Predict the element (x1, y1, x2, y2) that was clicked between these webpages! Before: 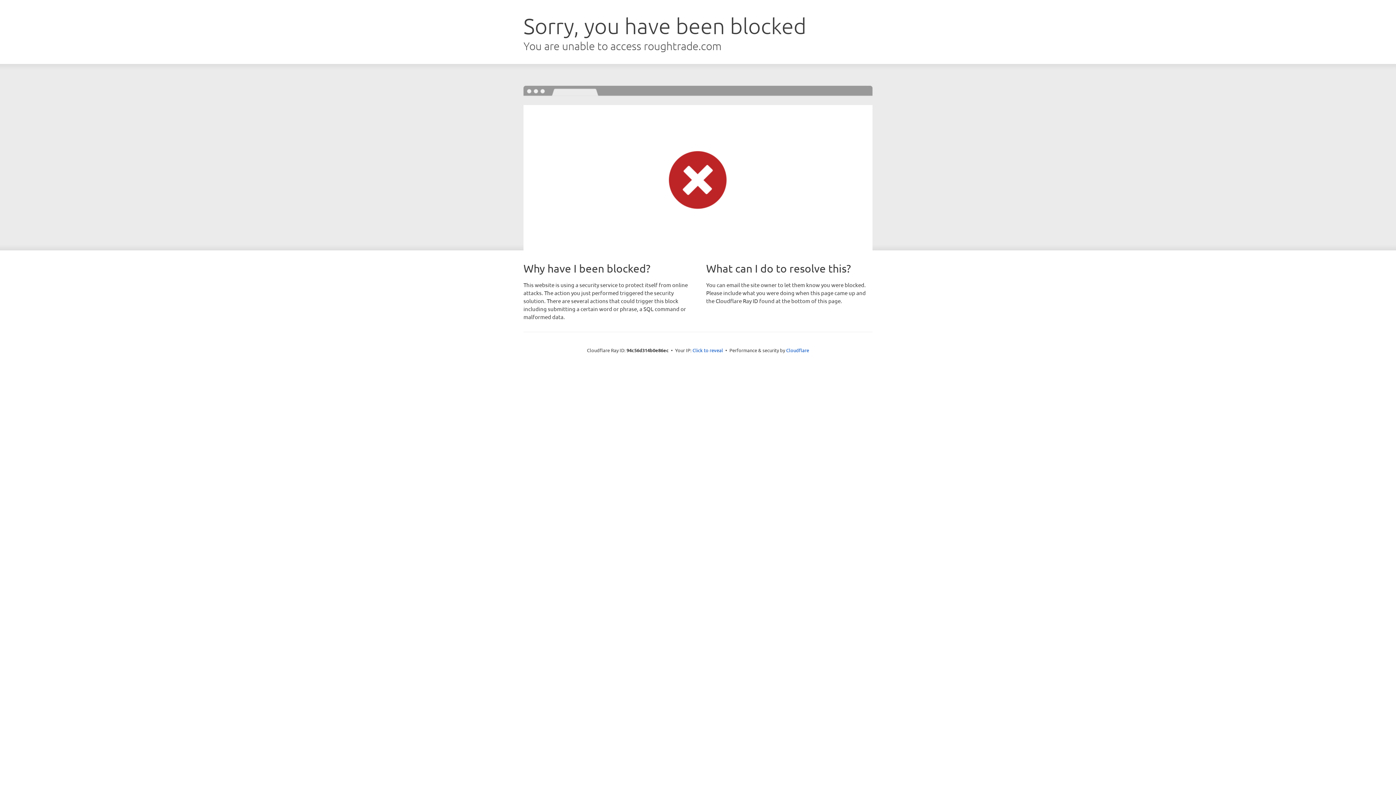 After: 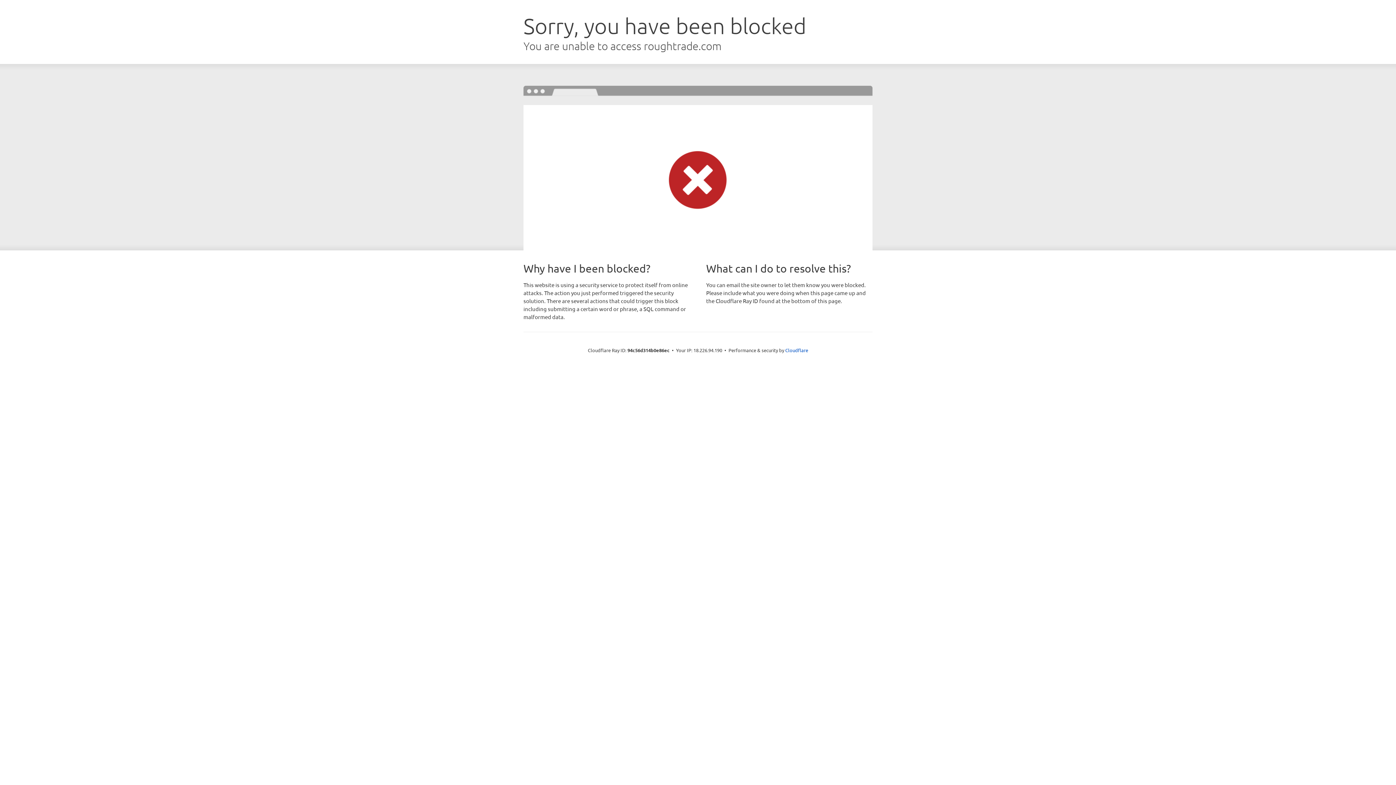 Action: bbox: (692, 346, 723, 353) label: Click to reveal